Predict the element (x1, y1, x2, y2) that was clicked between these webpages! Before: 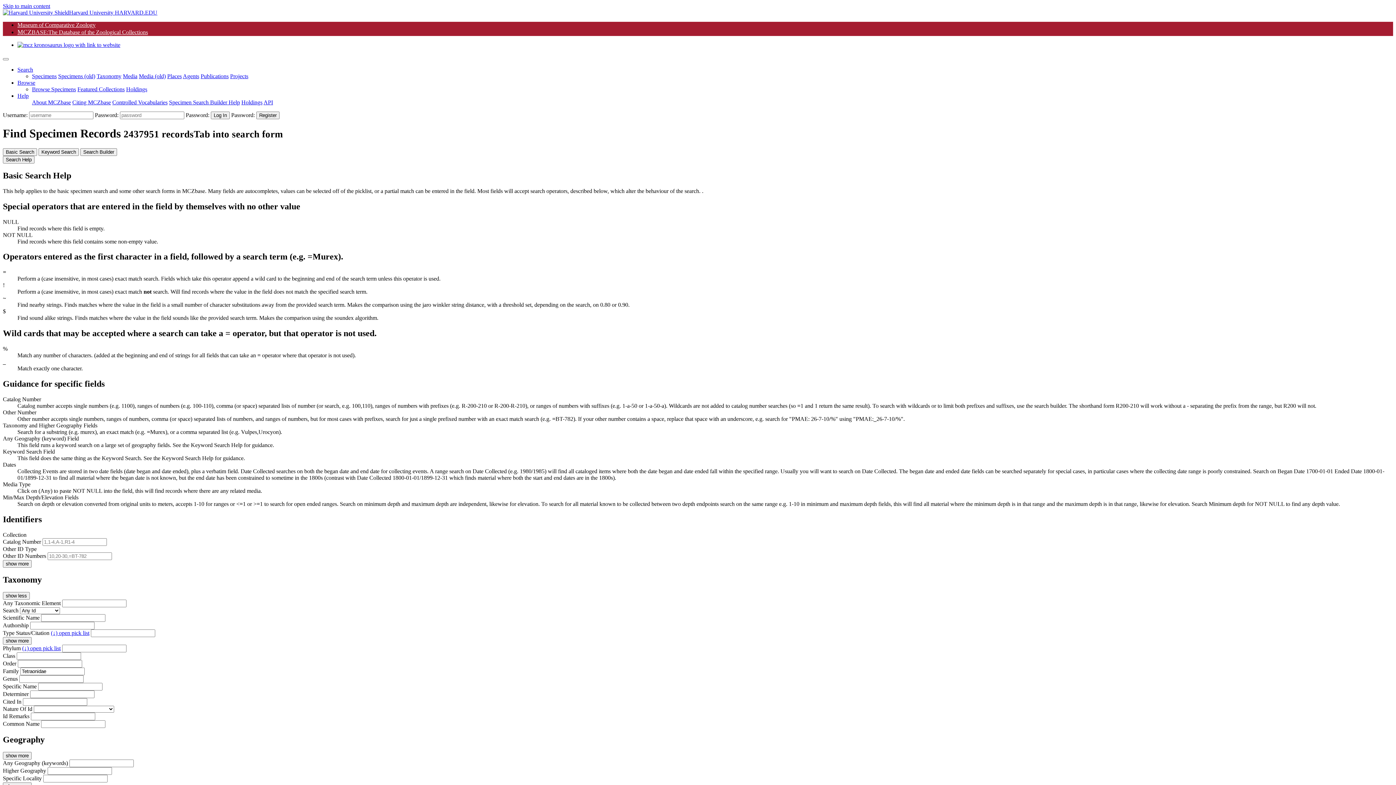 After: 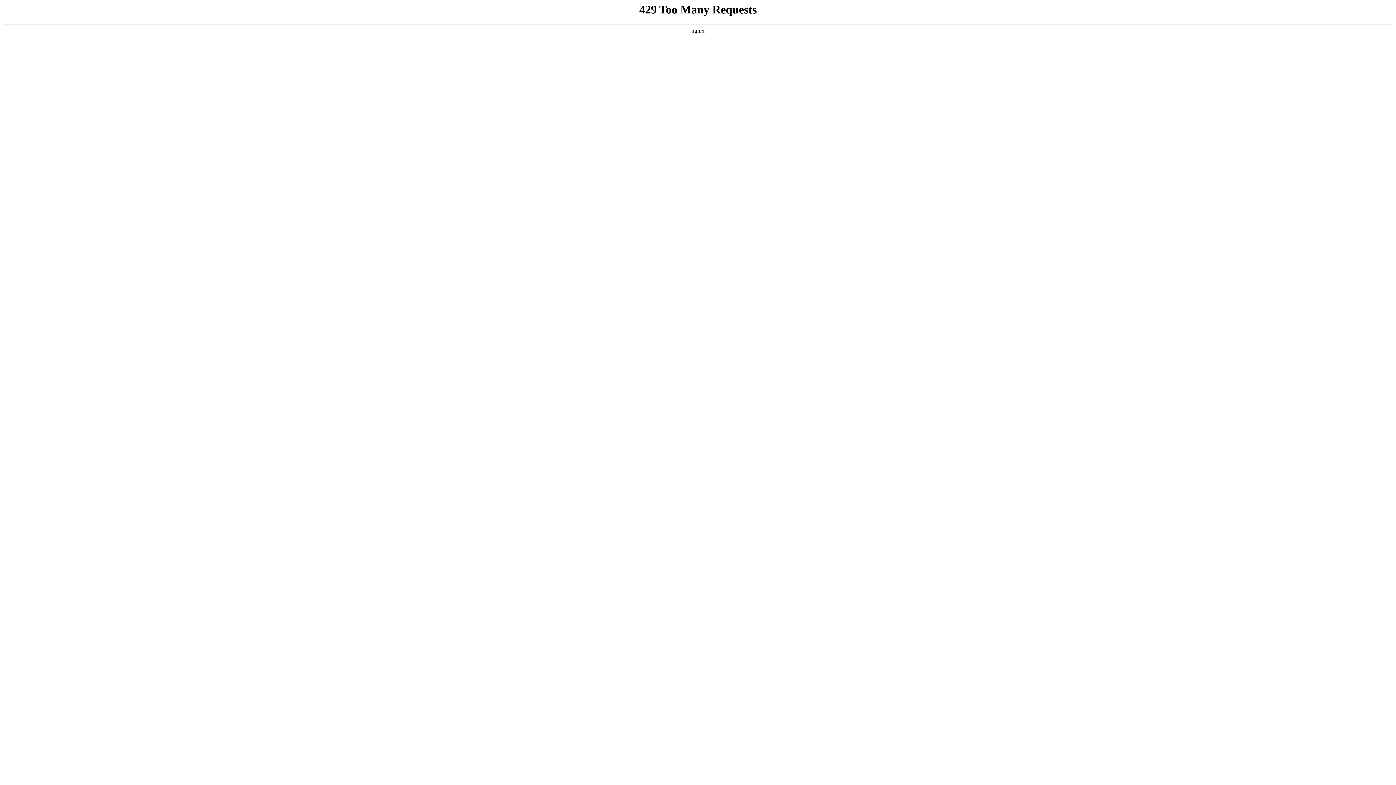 Action: bbox: (2, 9, 157, 15) label: Harvard University HARVARD.EDU